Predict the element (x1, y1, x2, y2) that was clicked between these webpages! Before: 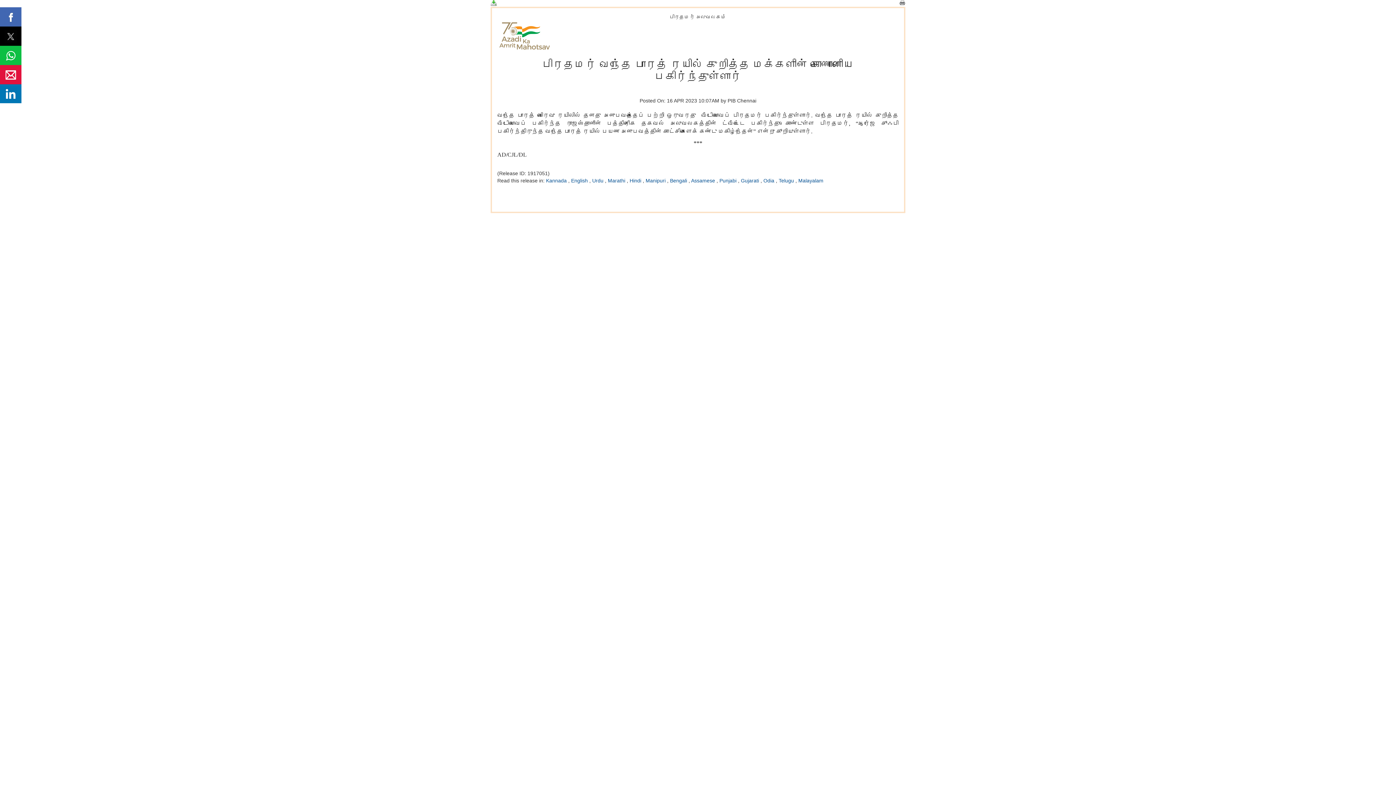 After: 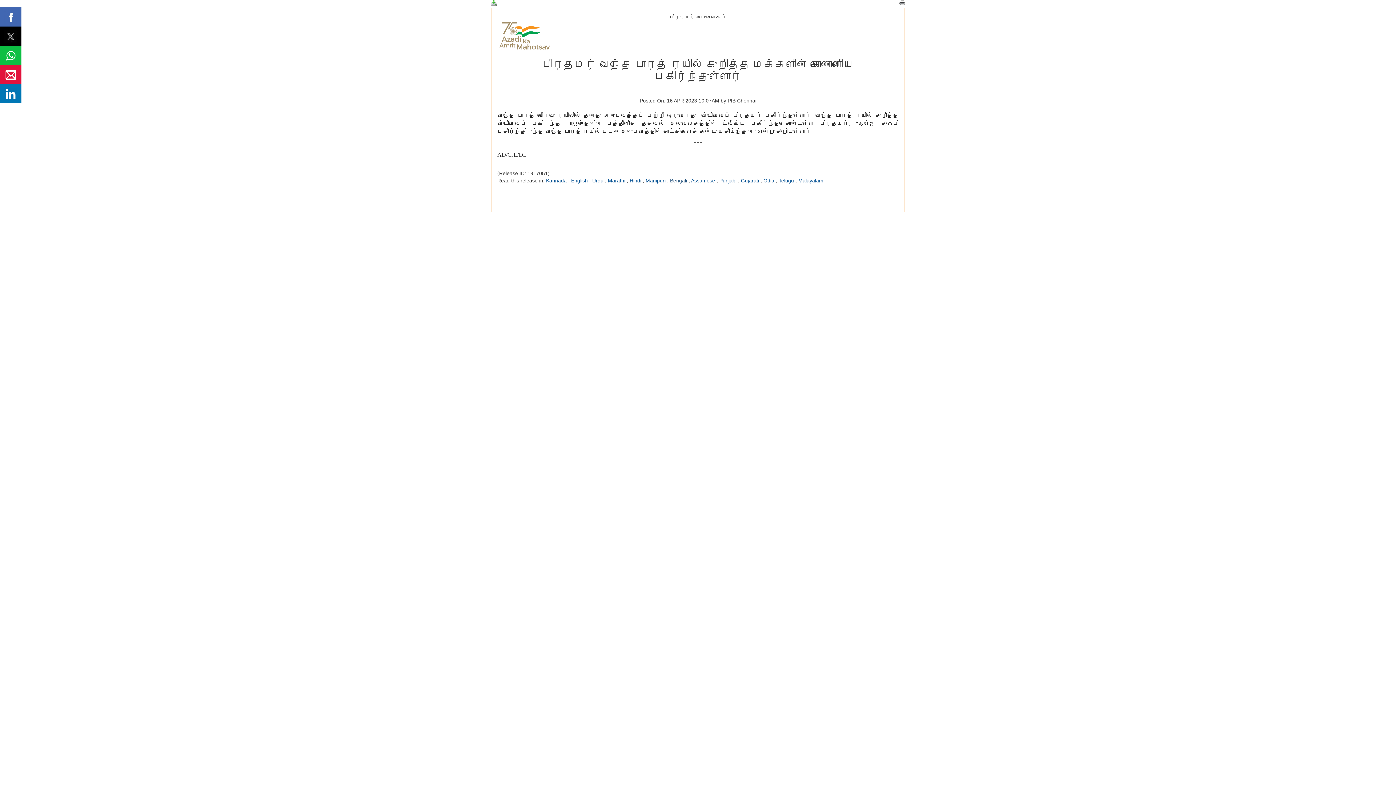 Action: label: Bengali  bbox: (670, 177, 688, 183)